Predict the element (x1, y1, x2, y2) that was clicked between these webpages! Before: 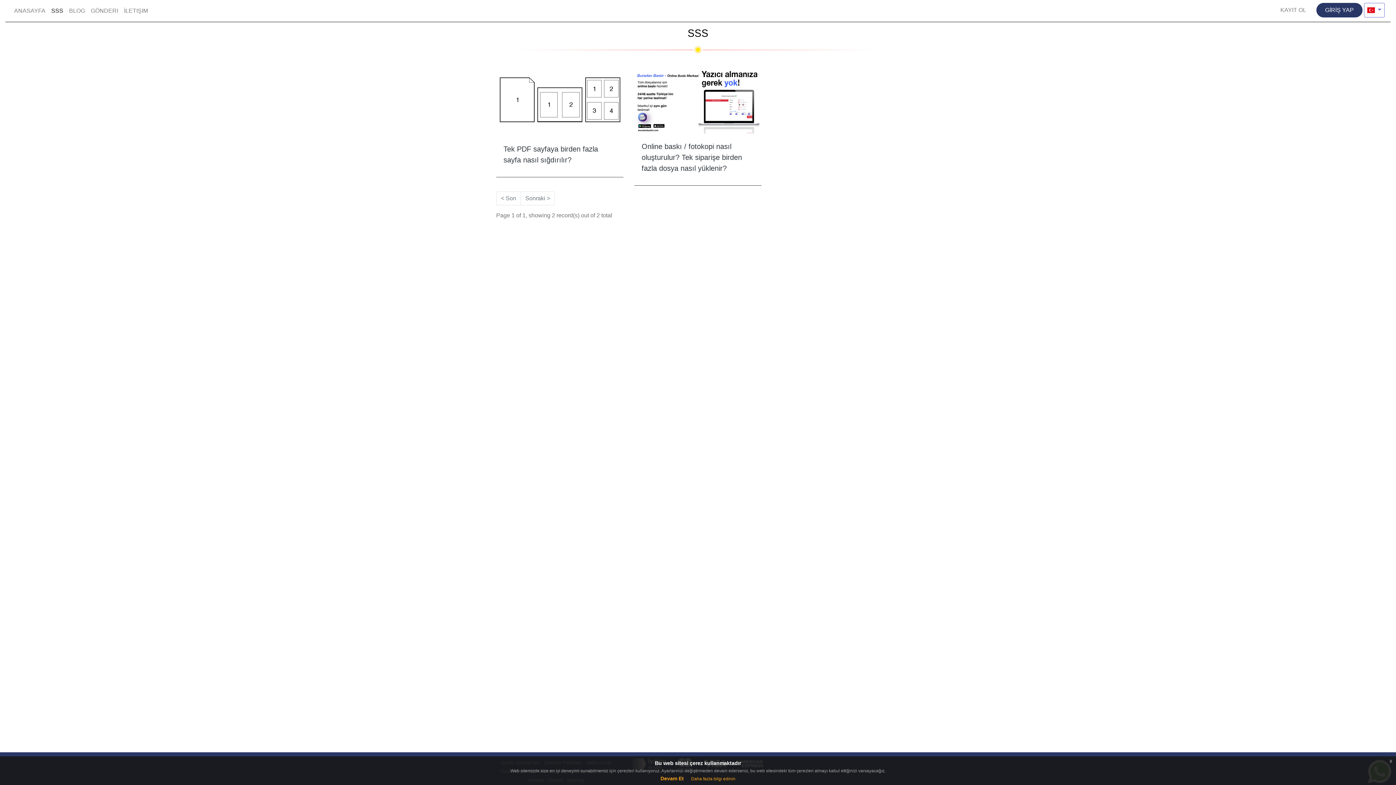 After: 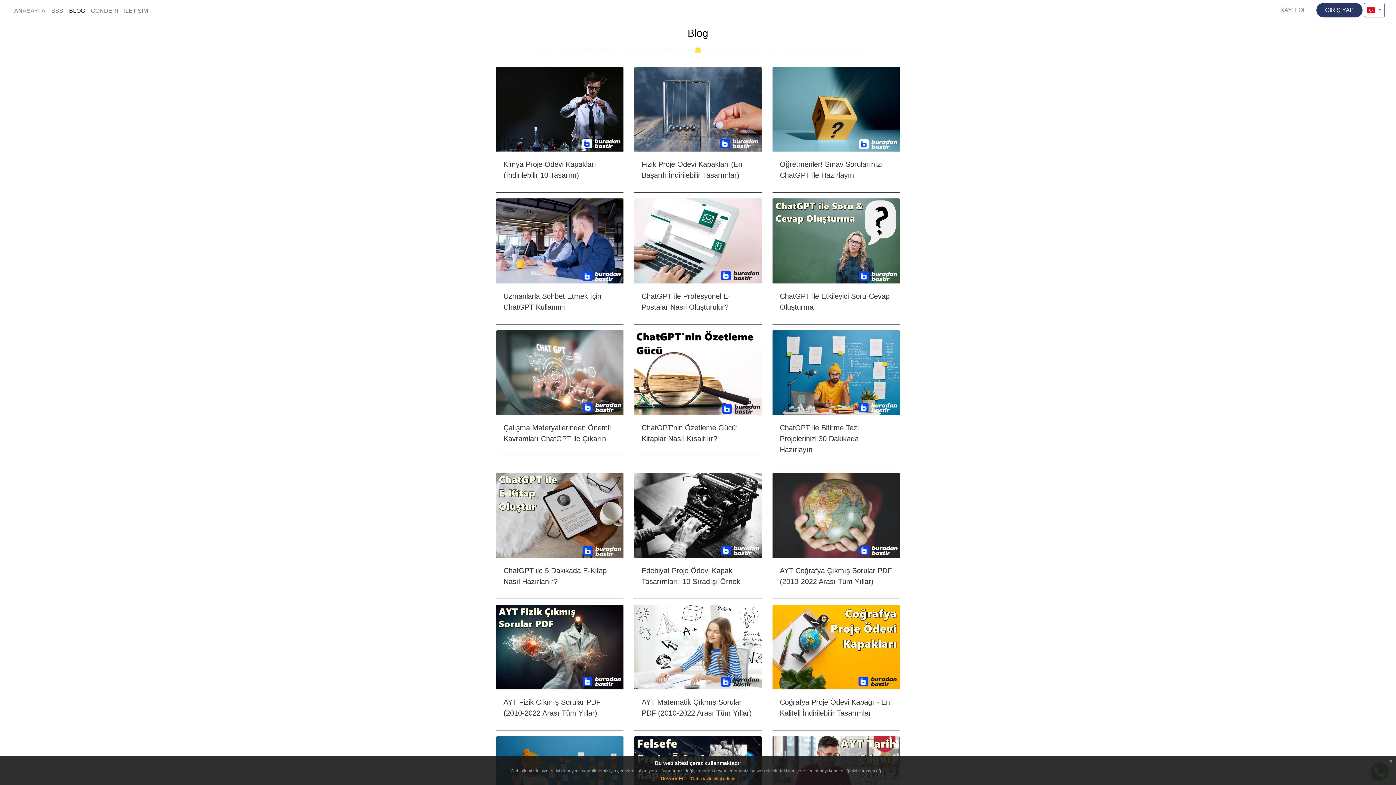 Action: label: BLOG bbox: (66, 3, 88, 18)